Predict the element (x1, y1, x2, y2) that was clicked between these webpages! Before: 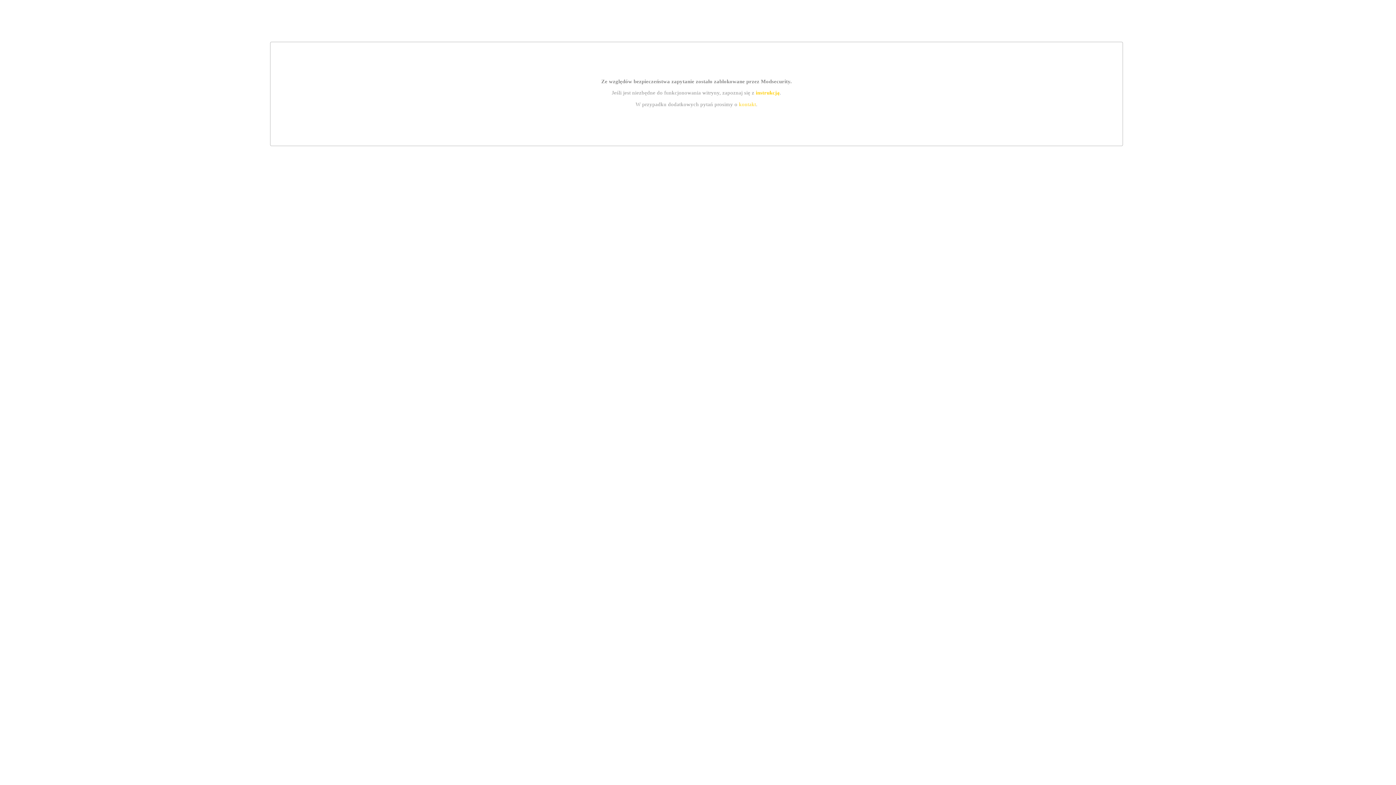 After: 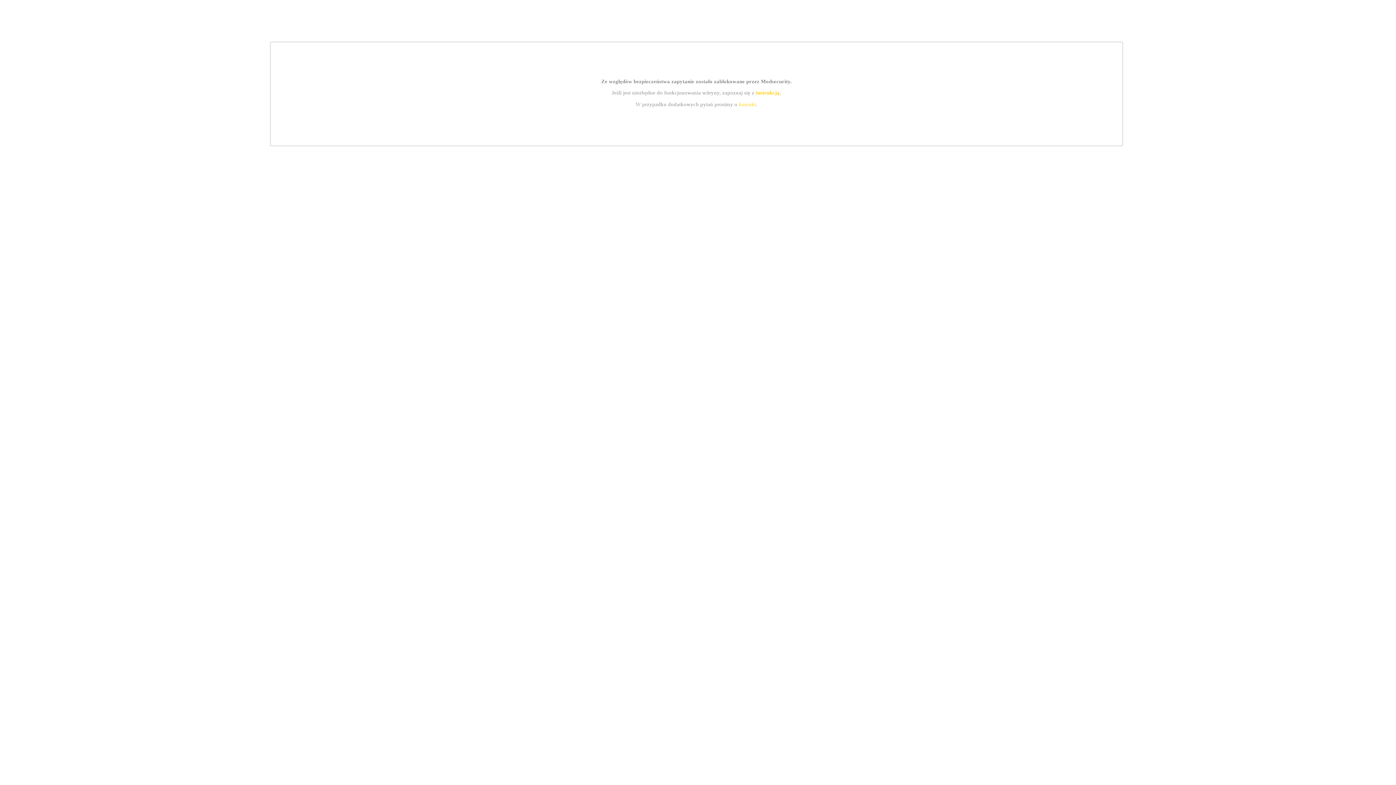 Action: label: instrukcją bbox: (755, 89, 779, 95)